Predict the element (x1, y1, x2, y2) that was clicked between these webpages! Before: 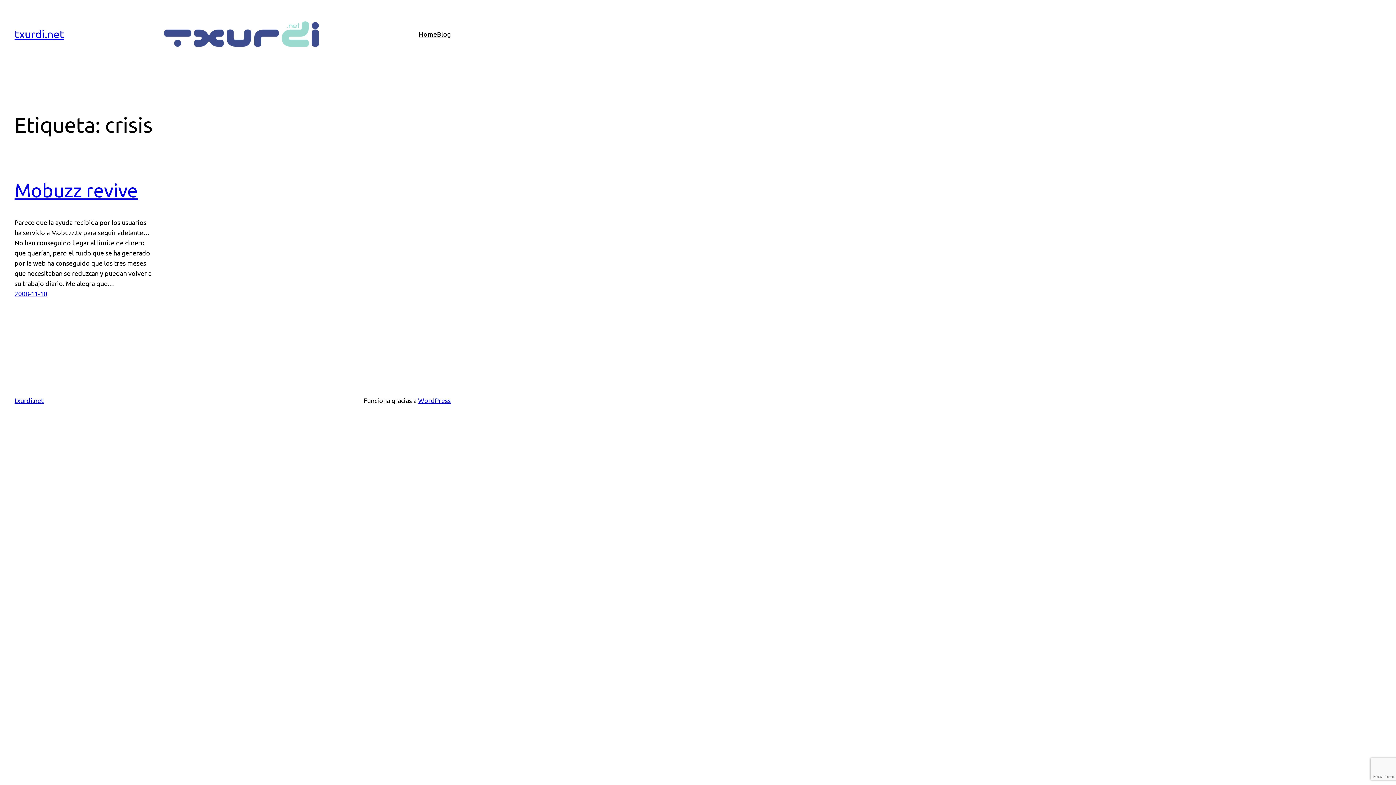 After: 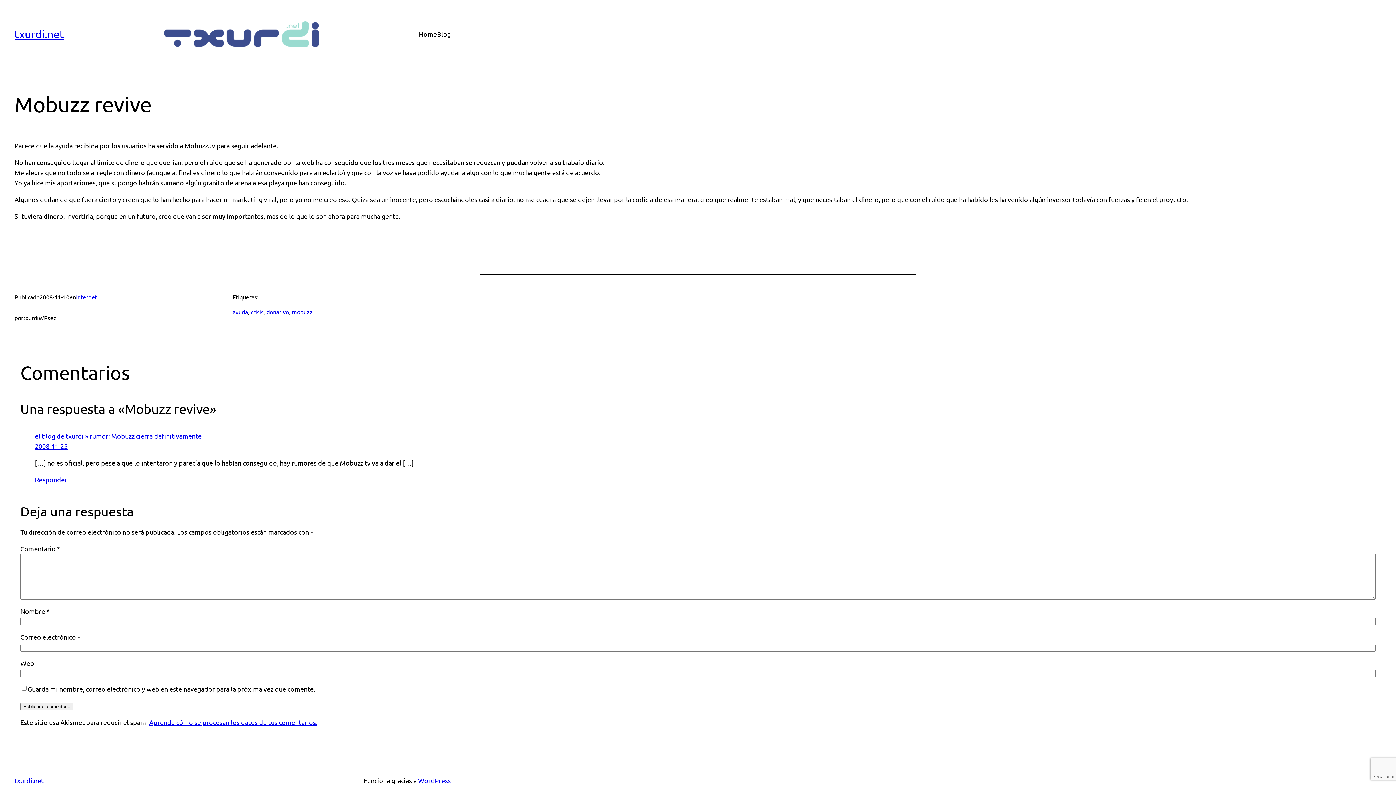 Action: bbox: (14, 179, 137, 201) label: Mobuzz revive